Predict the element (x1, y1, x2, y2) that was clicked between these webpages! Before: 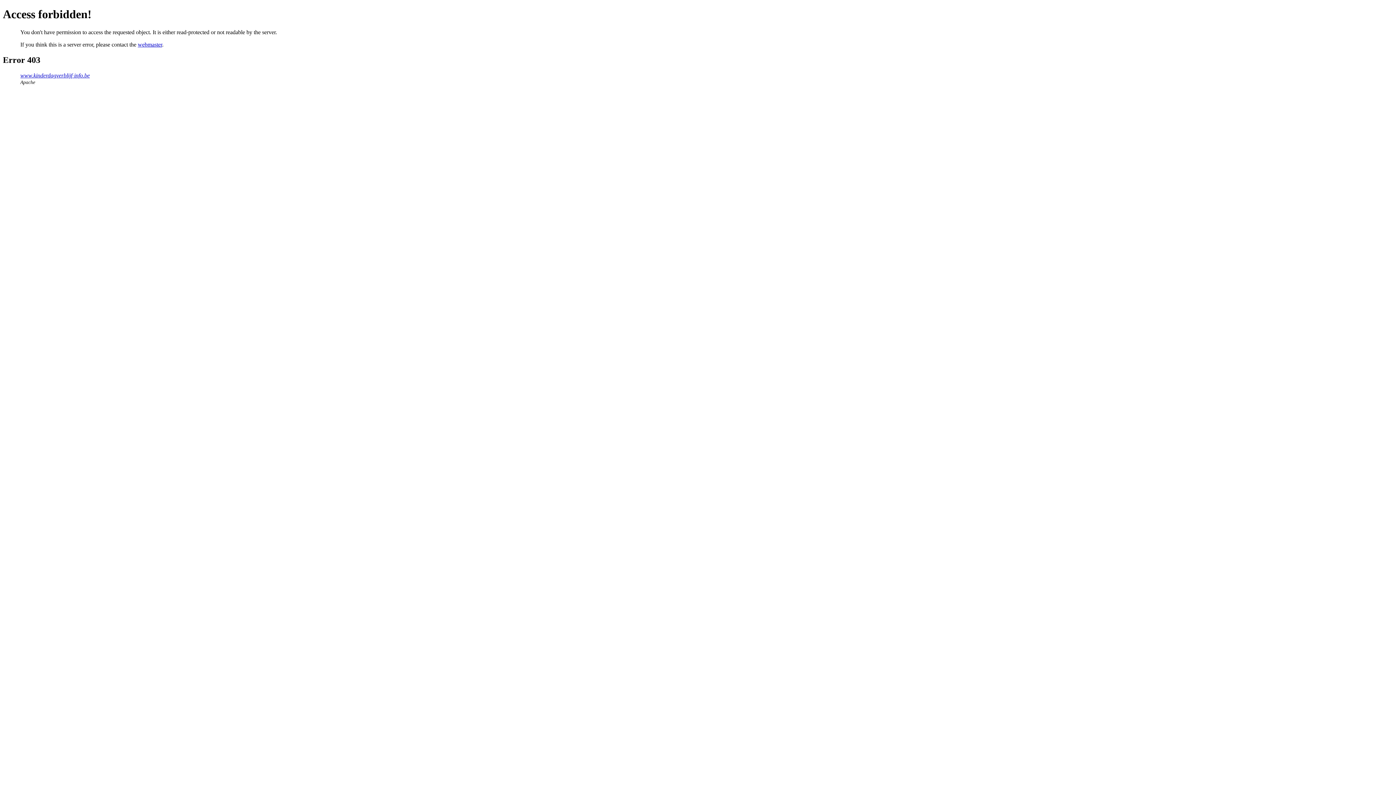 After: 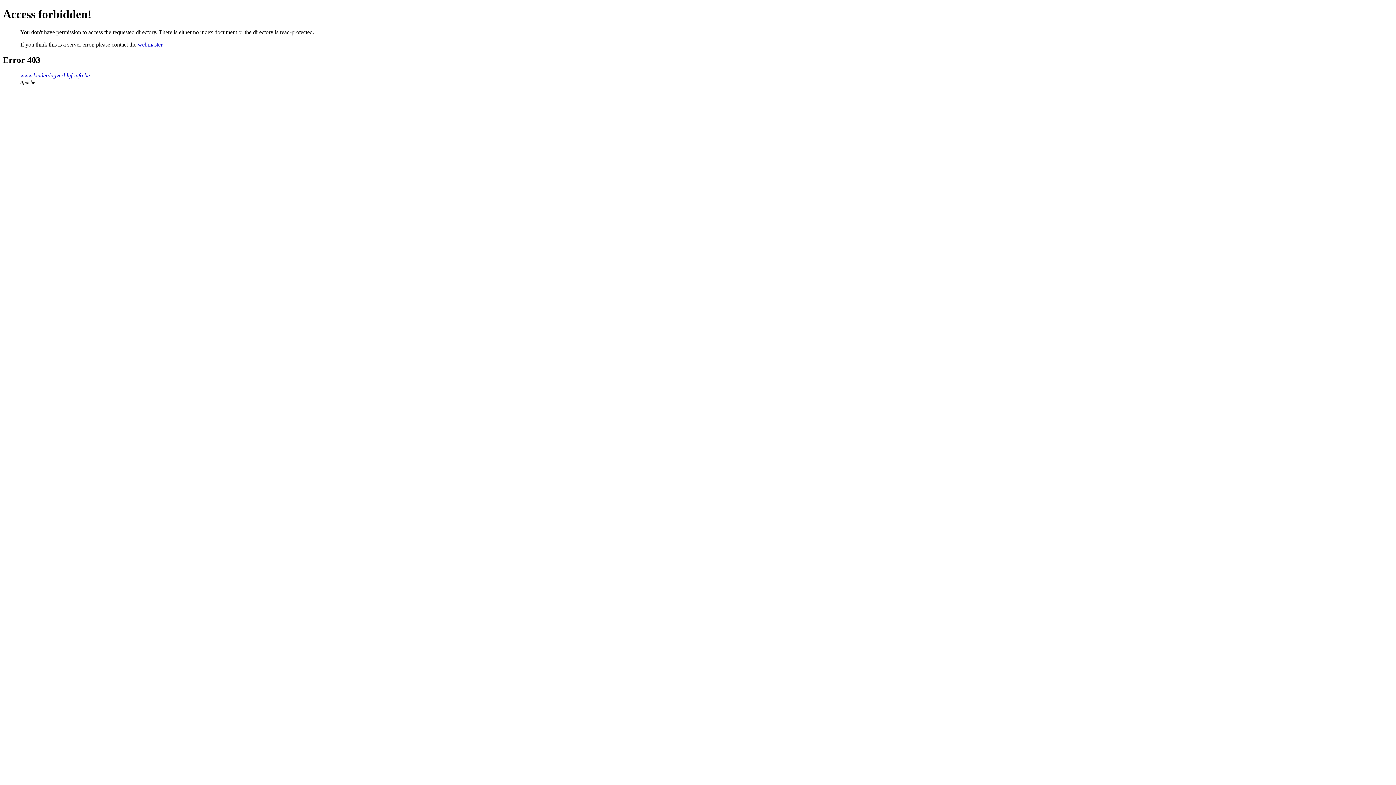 Action: label: www.kinderdagverblijf-info.be bbox: (20, 72, 89, 78)